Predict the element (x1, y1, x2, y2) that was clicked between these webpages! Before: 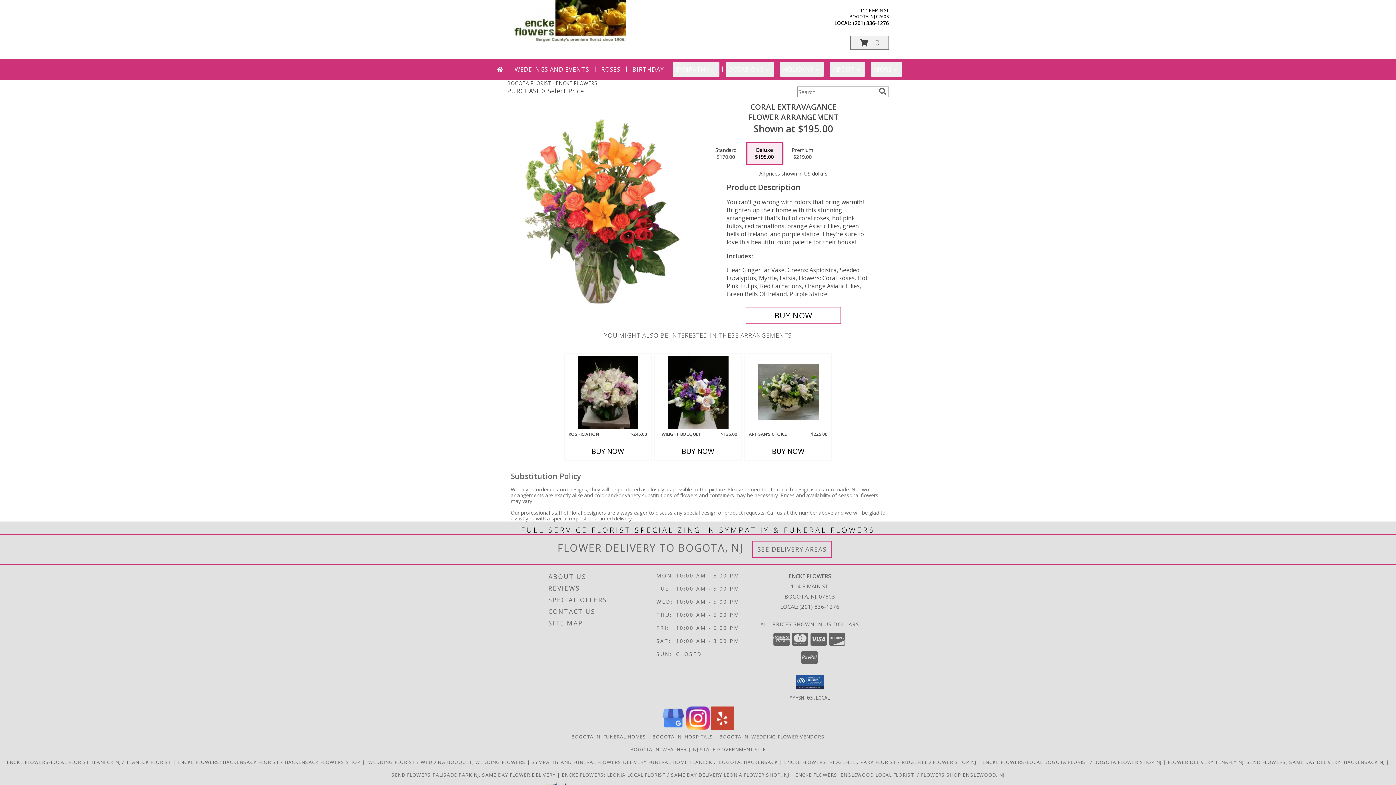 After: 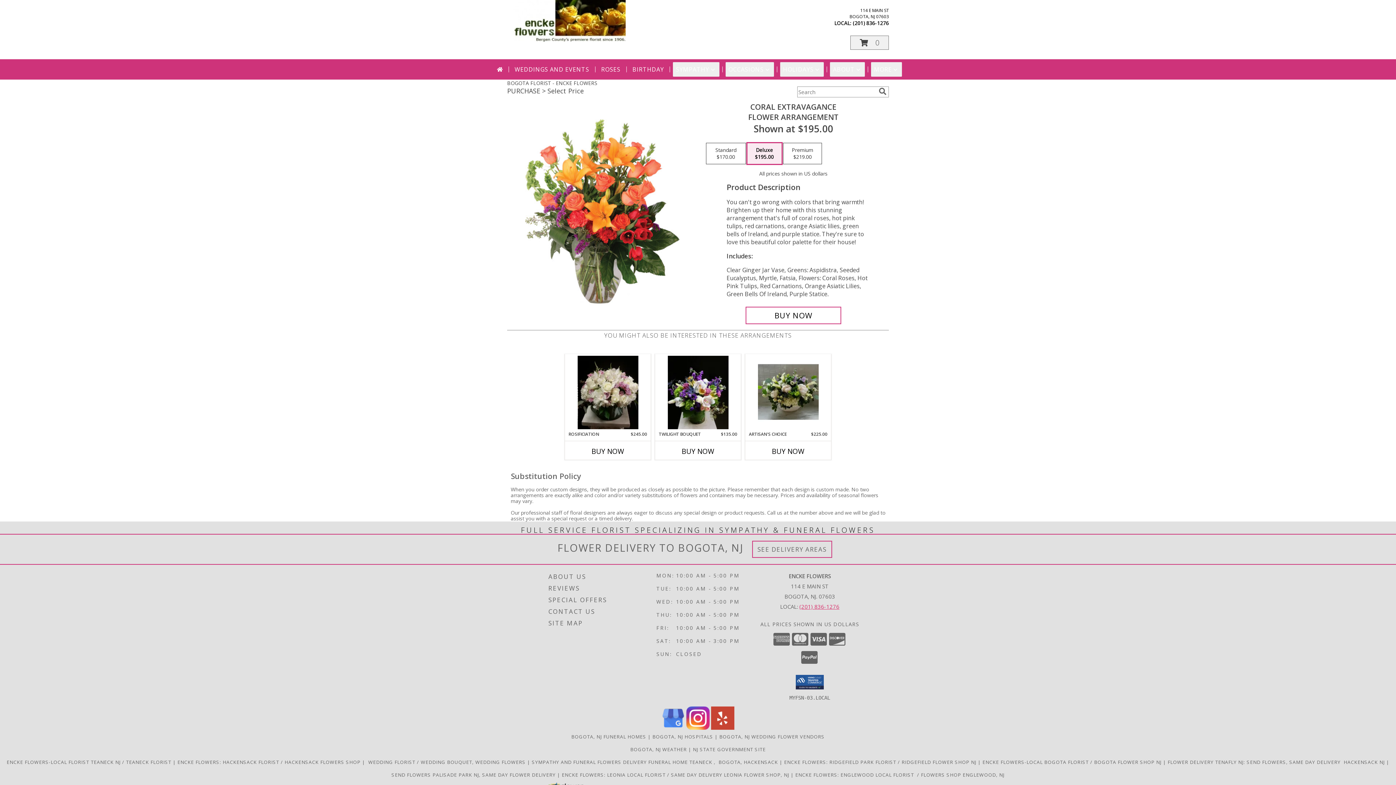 Action: bbox: (799, 603, 839, 610) label: Call local number: +1-201-836-1276